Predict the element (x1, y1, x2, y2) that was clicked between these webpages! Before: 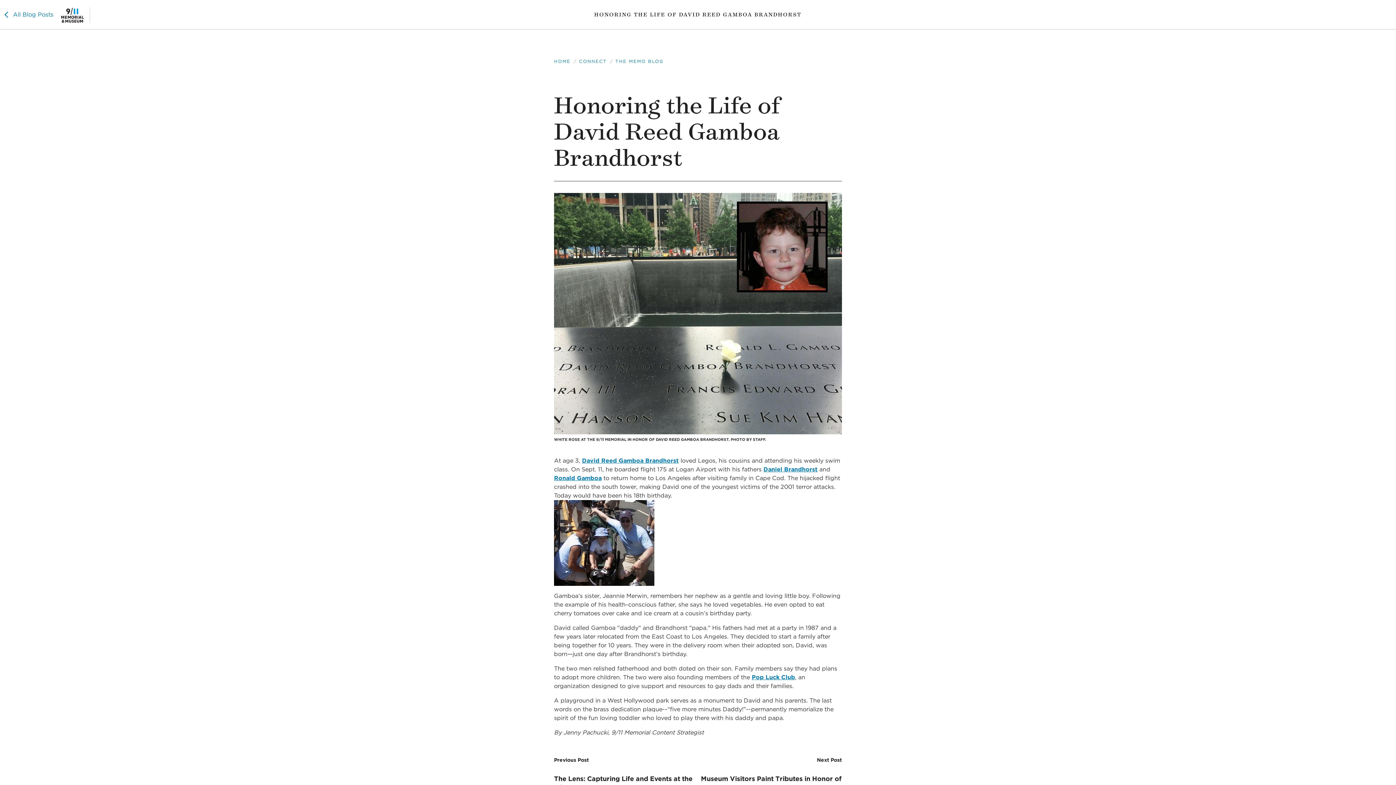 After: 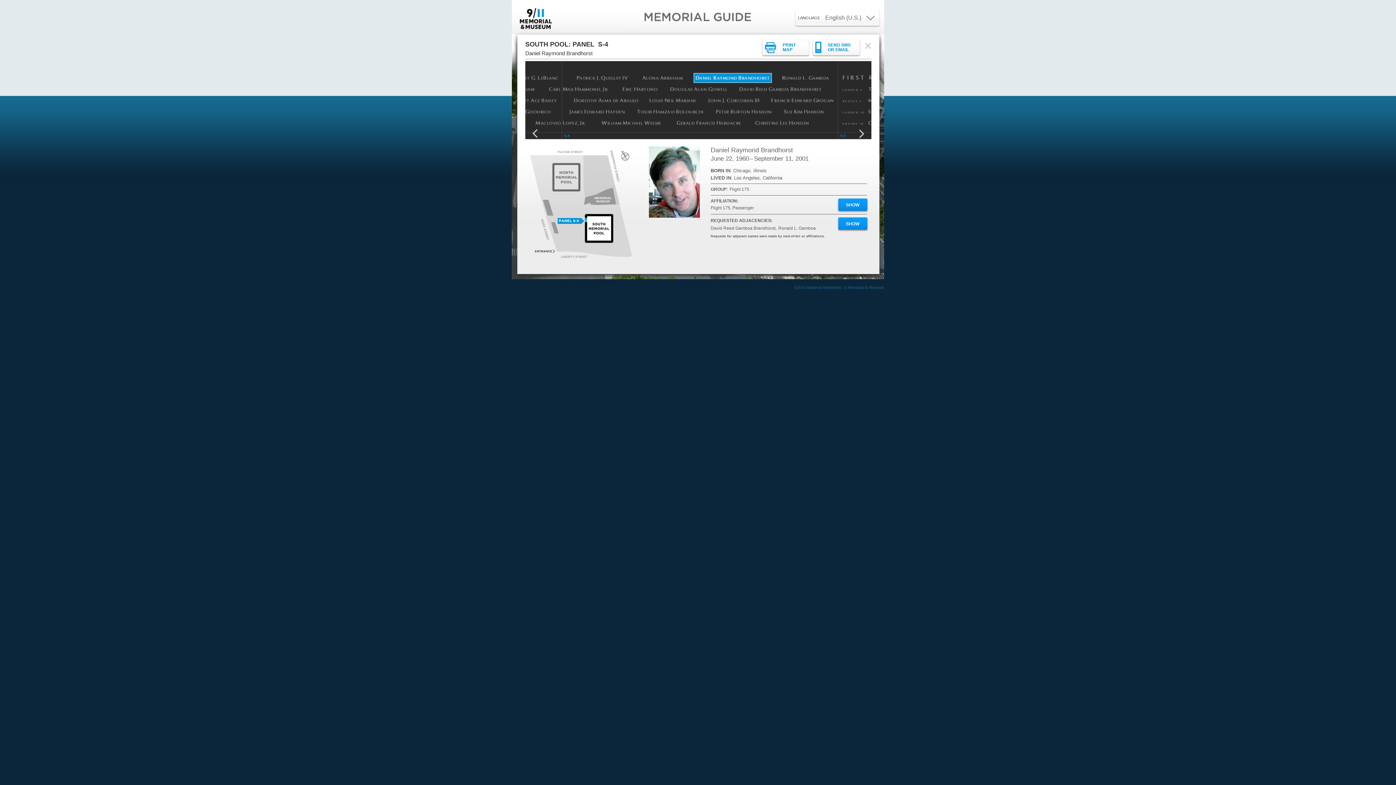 Action: bbox: (763, 466, 817, 473) label: Daniel Brandhorst